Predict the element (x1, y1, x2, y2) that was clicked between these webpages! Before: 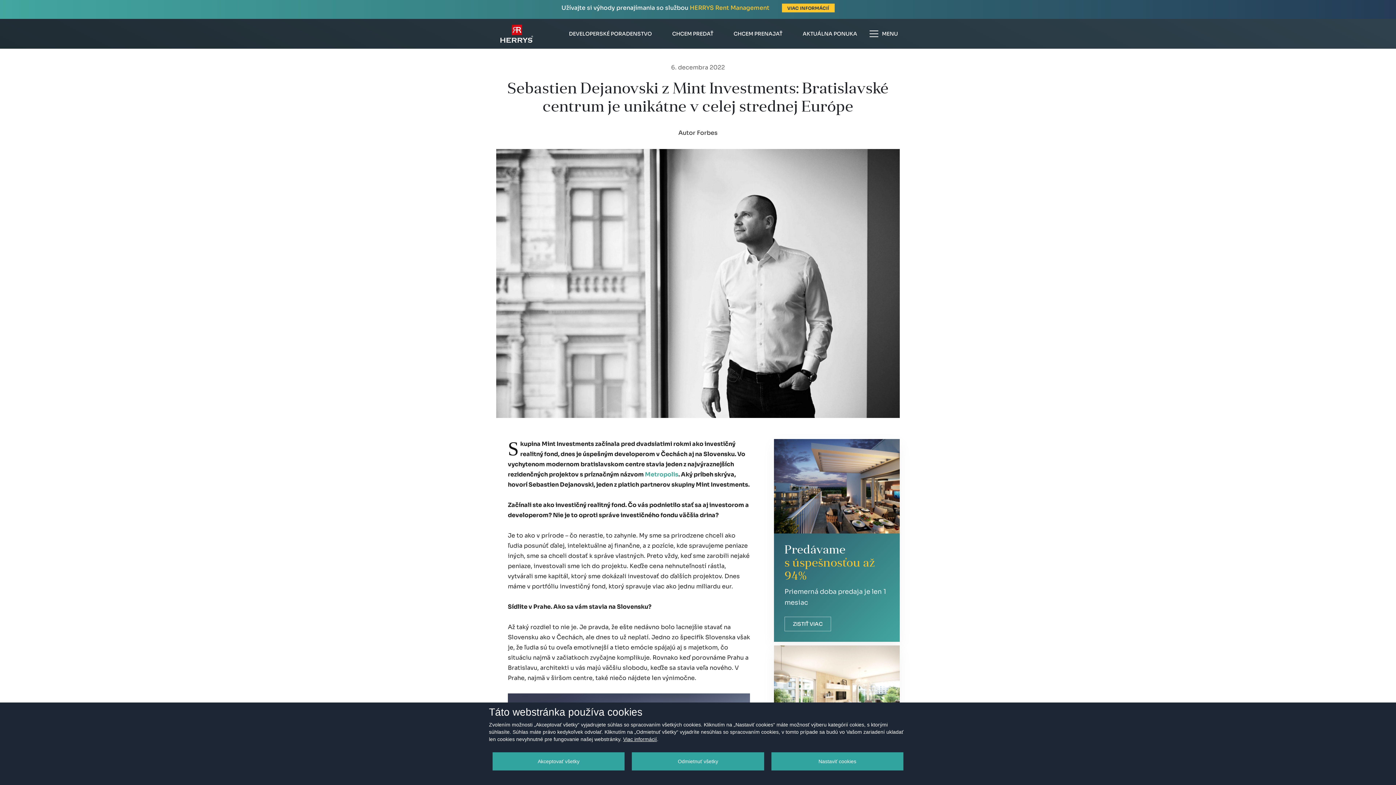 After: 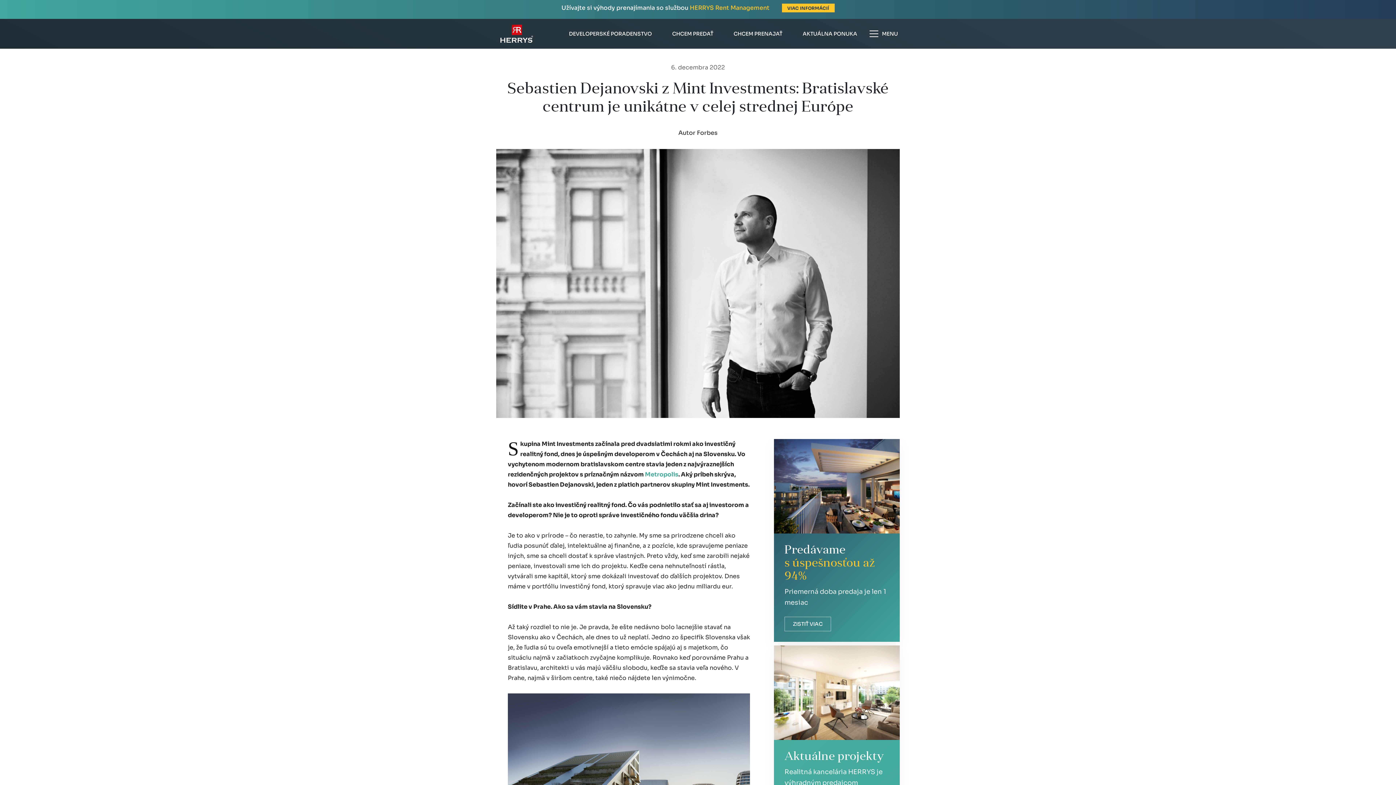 Action: bbox: (492, 752, 624, 770) label: Akceptovať všetky